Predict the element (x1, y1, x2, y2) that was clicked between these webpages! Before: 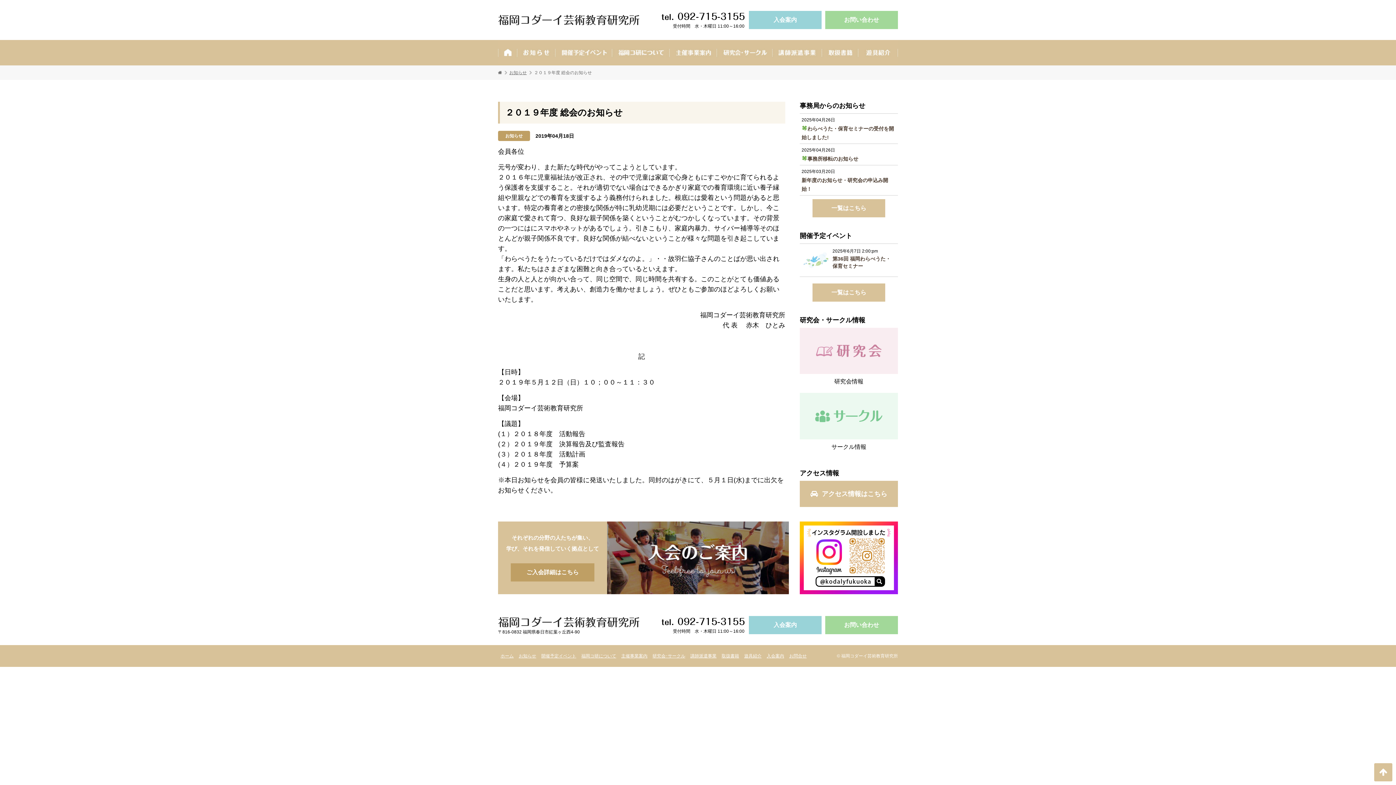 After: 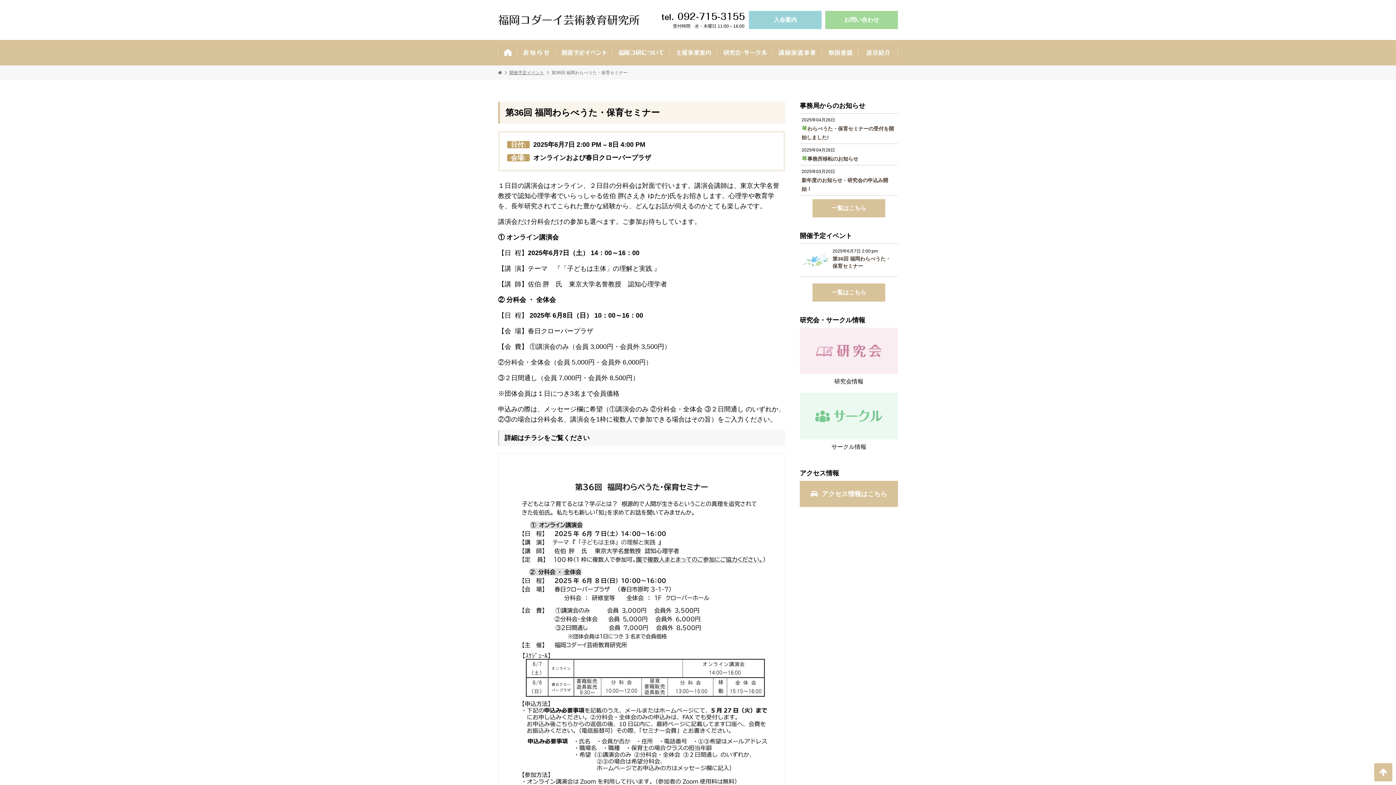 Action: bbox: (803, 247, 829, 273)